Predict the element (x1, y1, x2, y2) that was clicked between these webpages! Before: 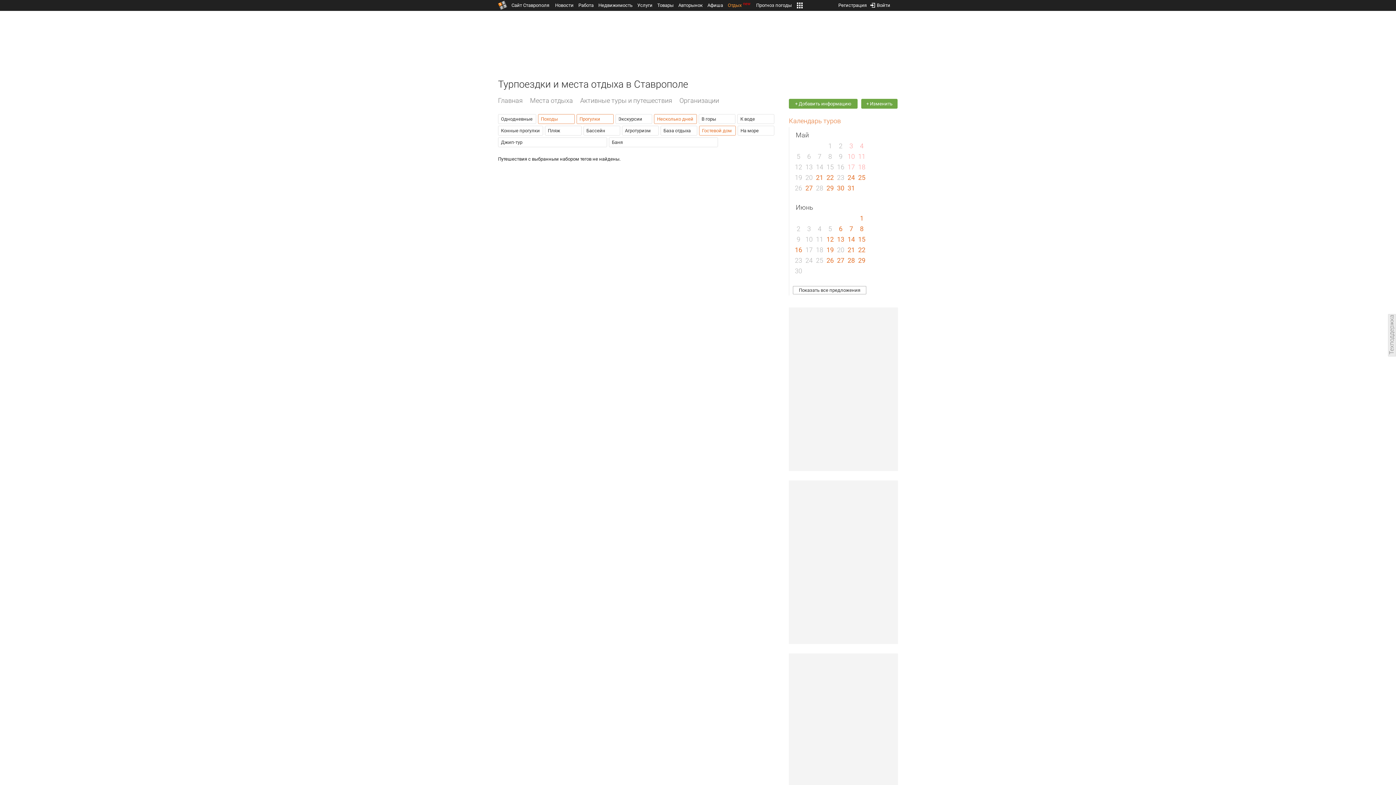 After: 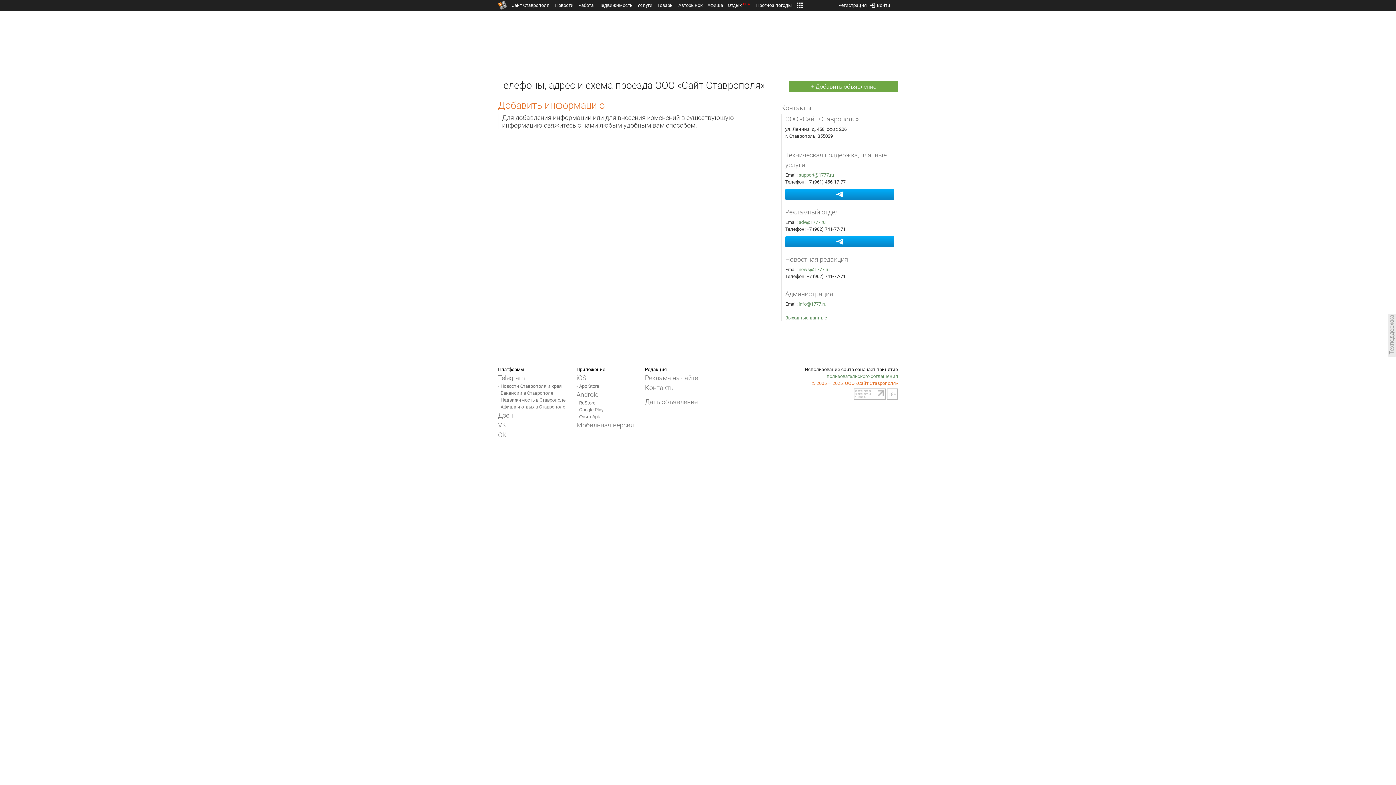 Action: label: + Изменить bbox: (861, 98, 897, 108)